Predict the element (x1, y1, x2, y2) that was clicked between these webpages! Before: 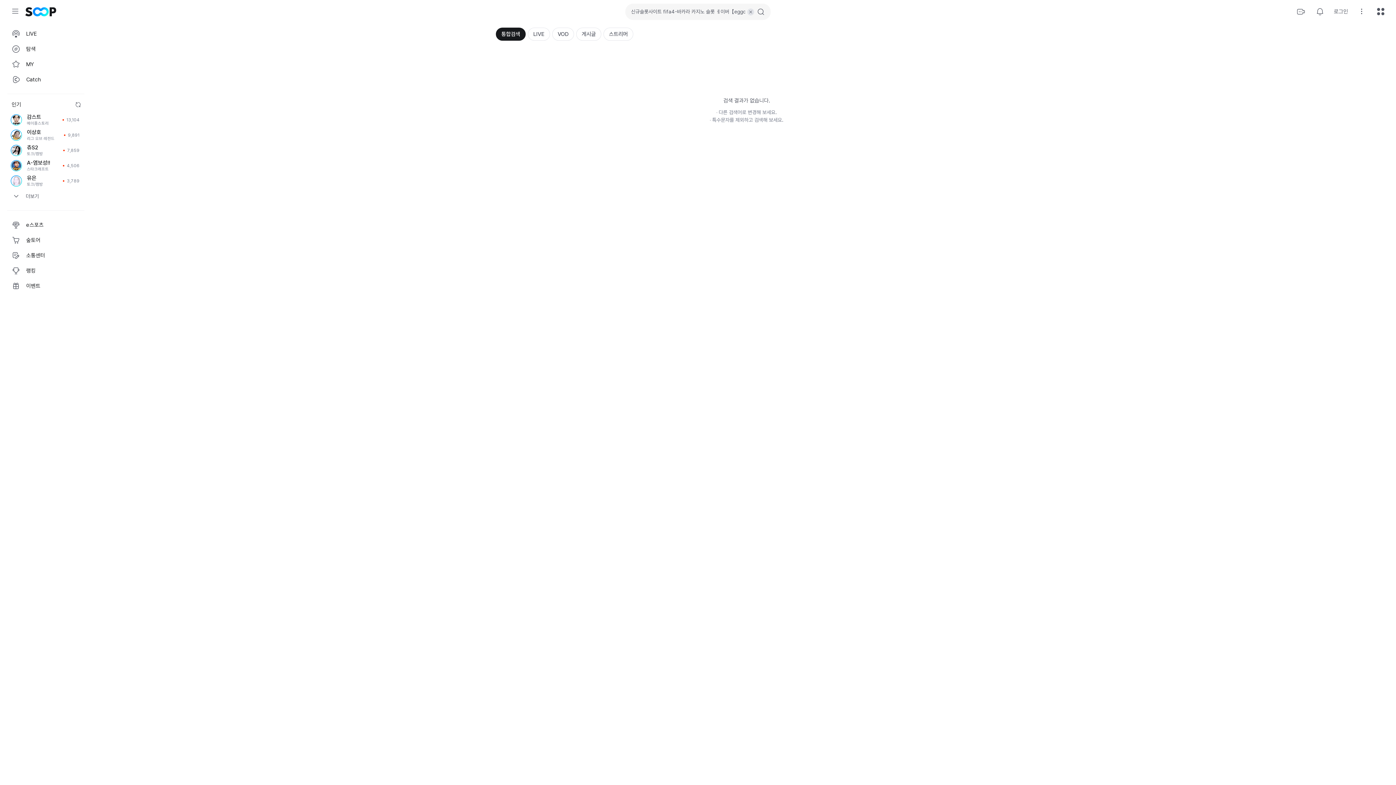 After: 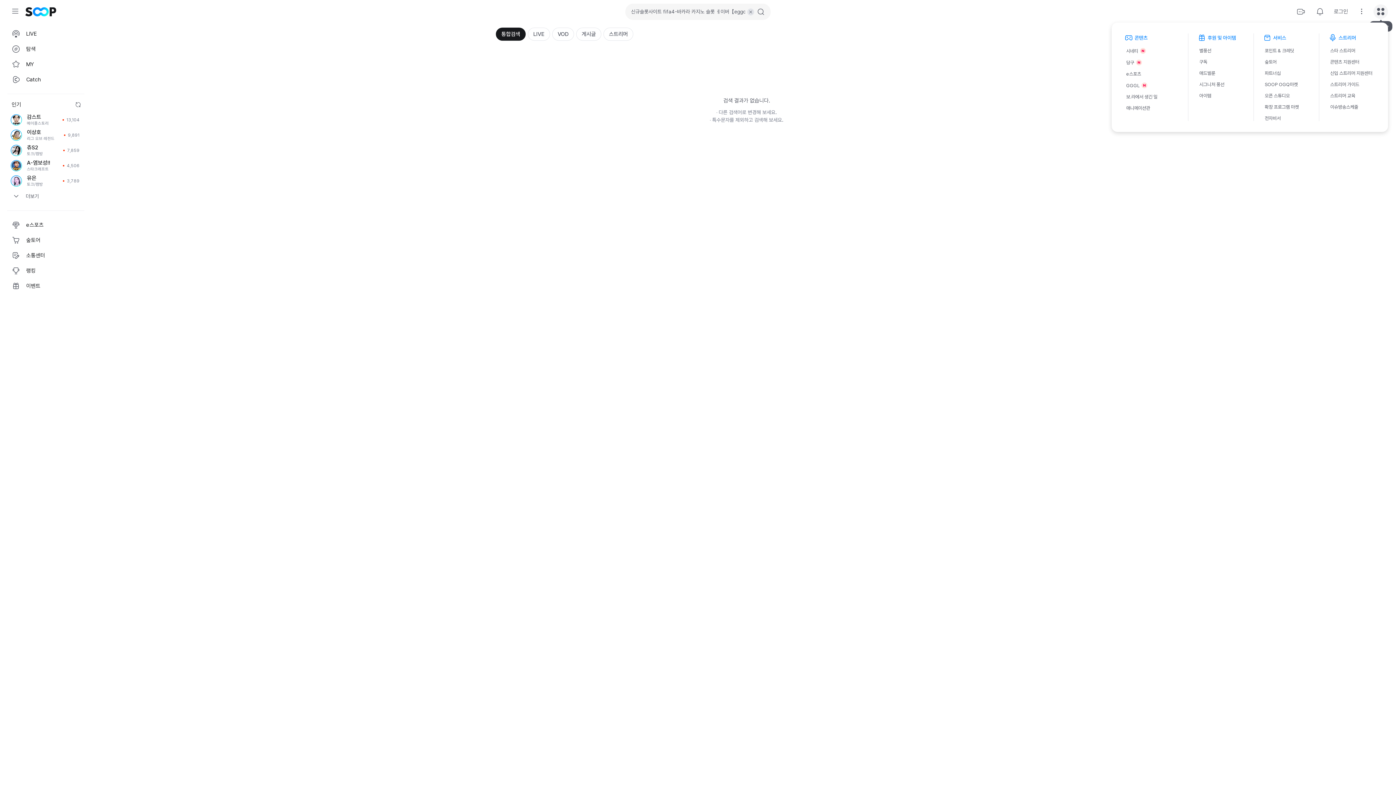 Action: bbox: (1373, 4, 1388, 18) label: 전체메뉴